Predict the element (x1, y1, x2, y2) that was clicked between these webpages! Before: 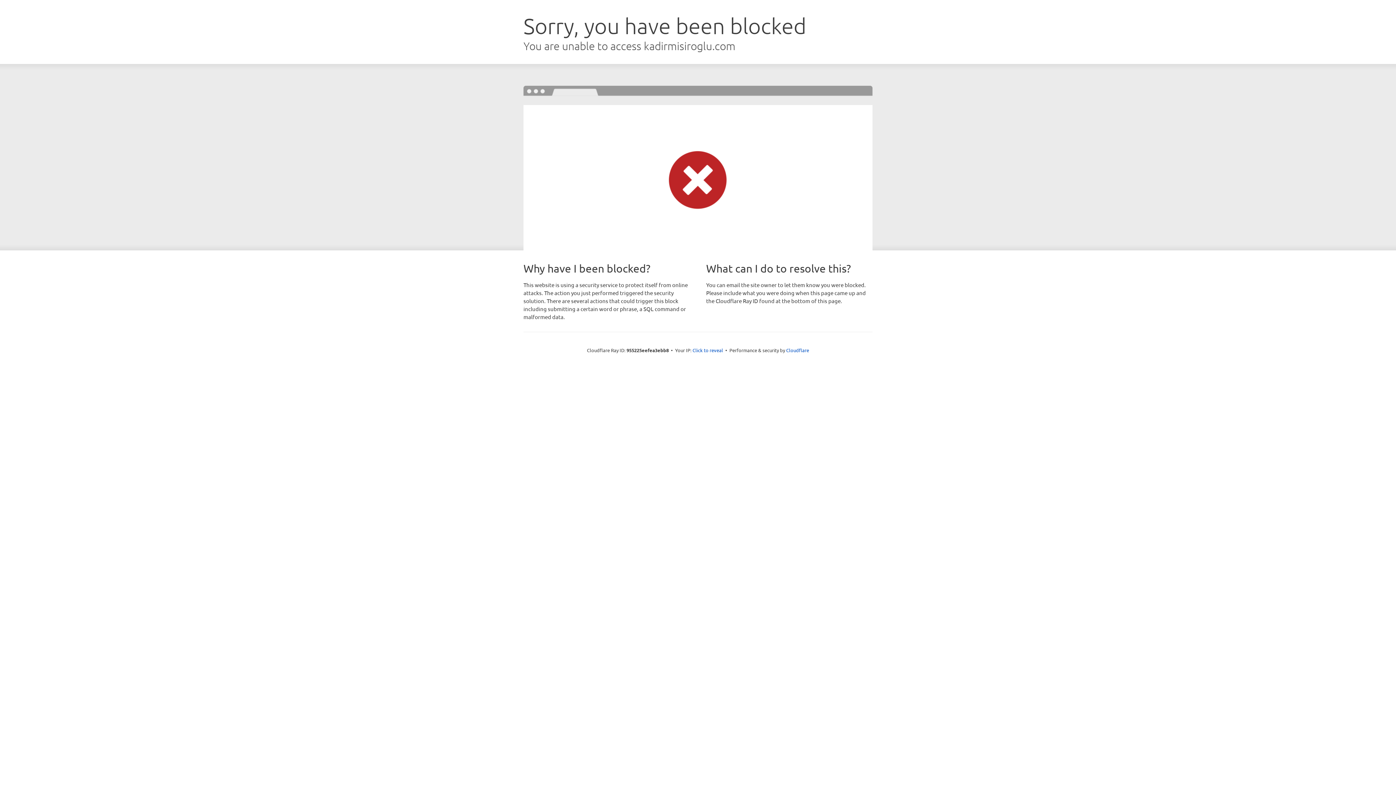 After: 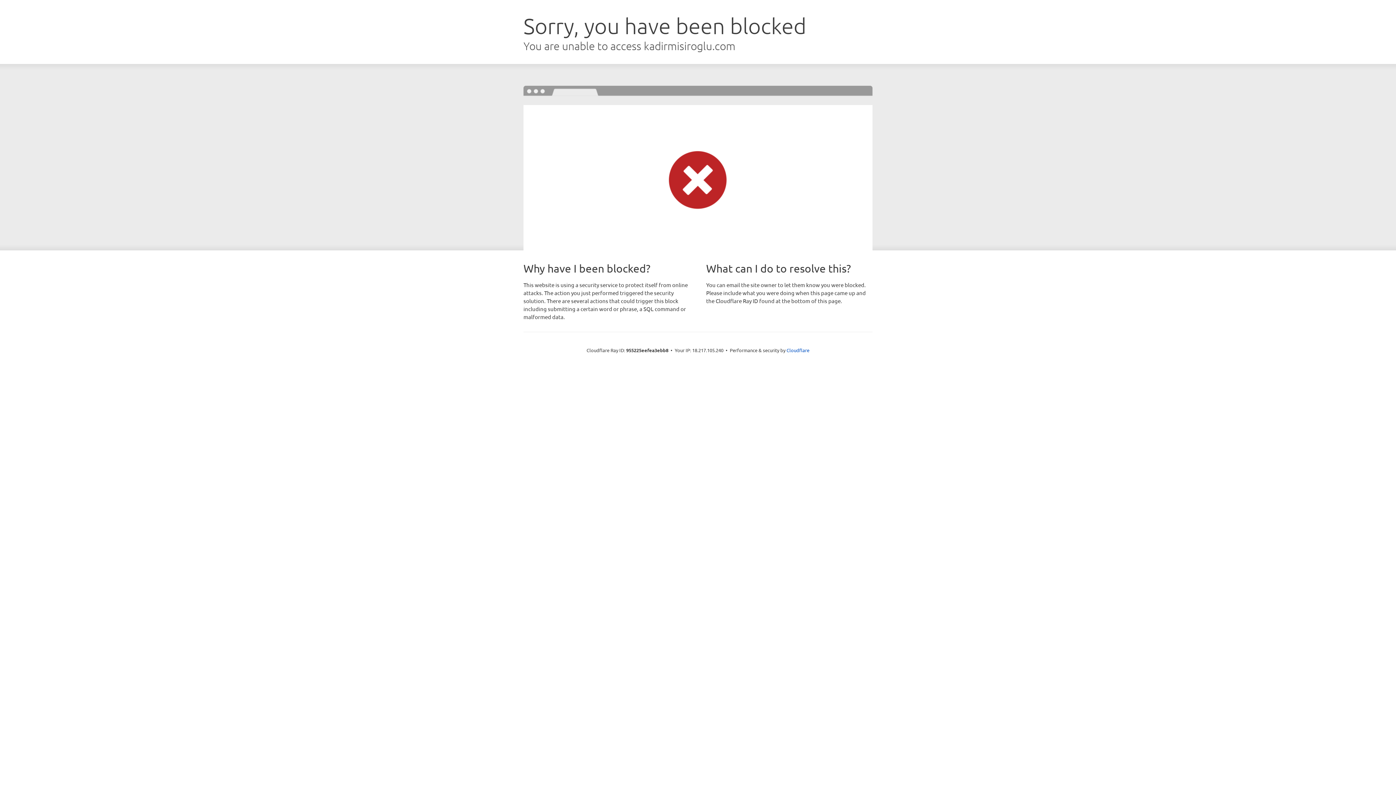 Action: bbox: (692, 346, 723, 353) label: Click to reveal